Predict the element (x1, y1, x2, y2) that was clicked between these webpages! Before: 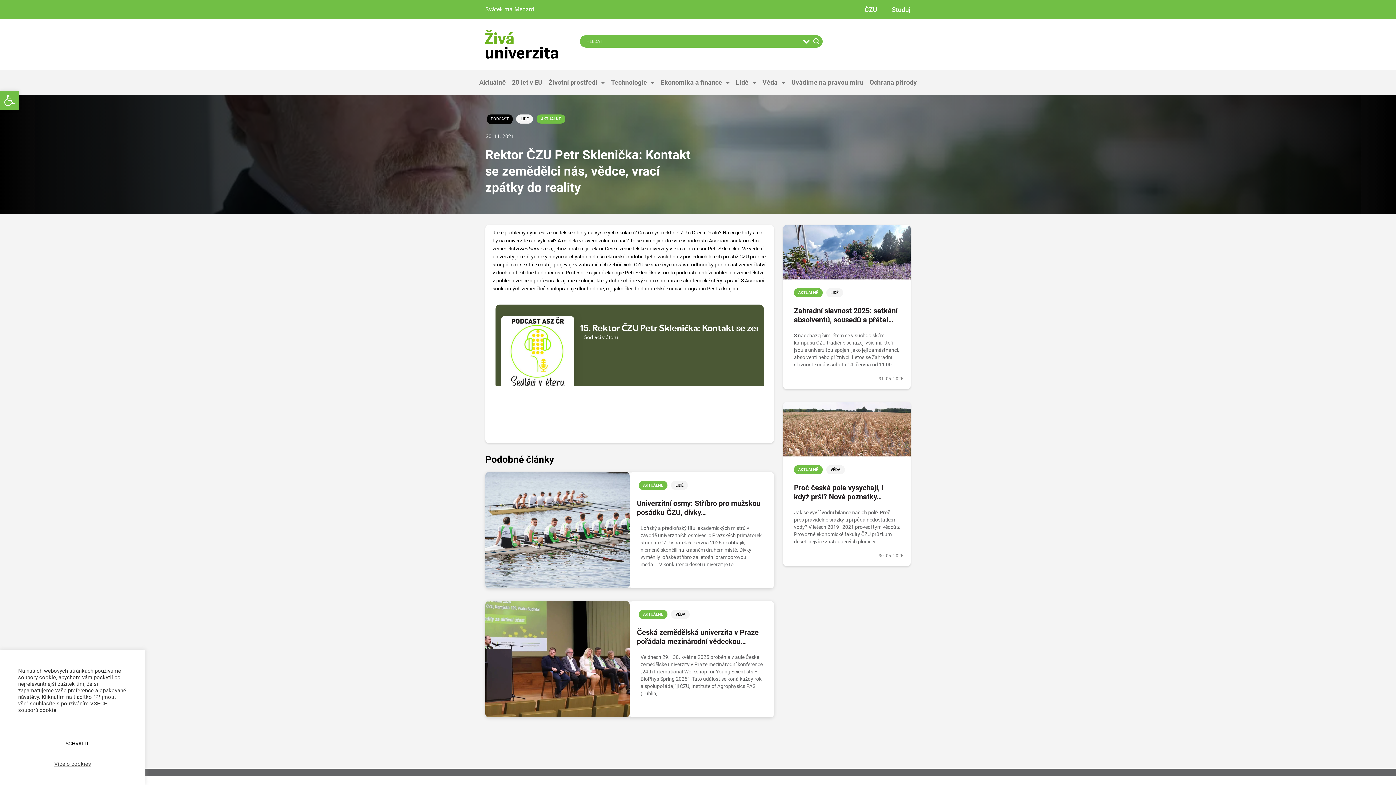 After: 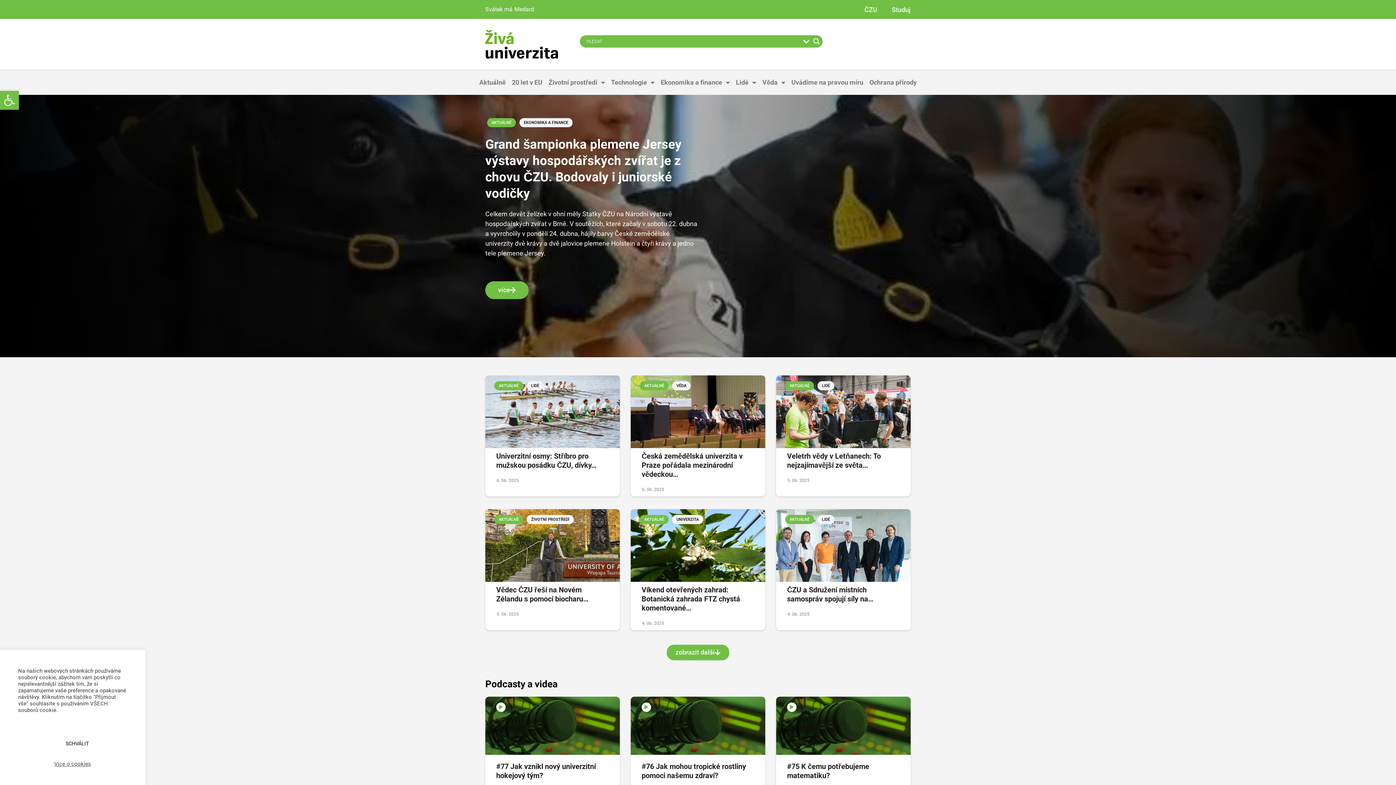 Action: bbox: (485, 22, 558, 66)